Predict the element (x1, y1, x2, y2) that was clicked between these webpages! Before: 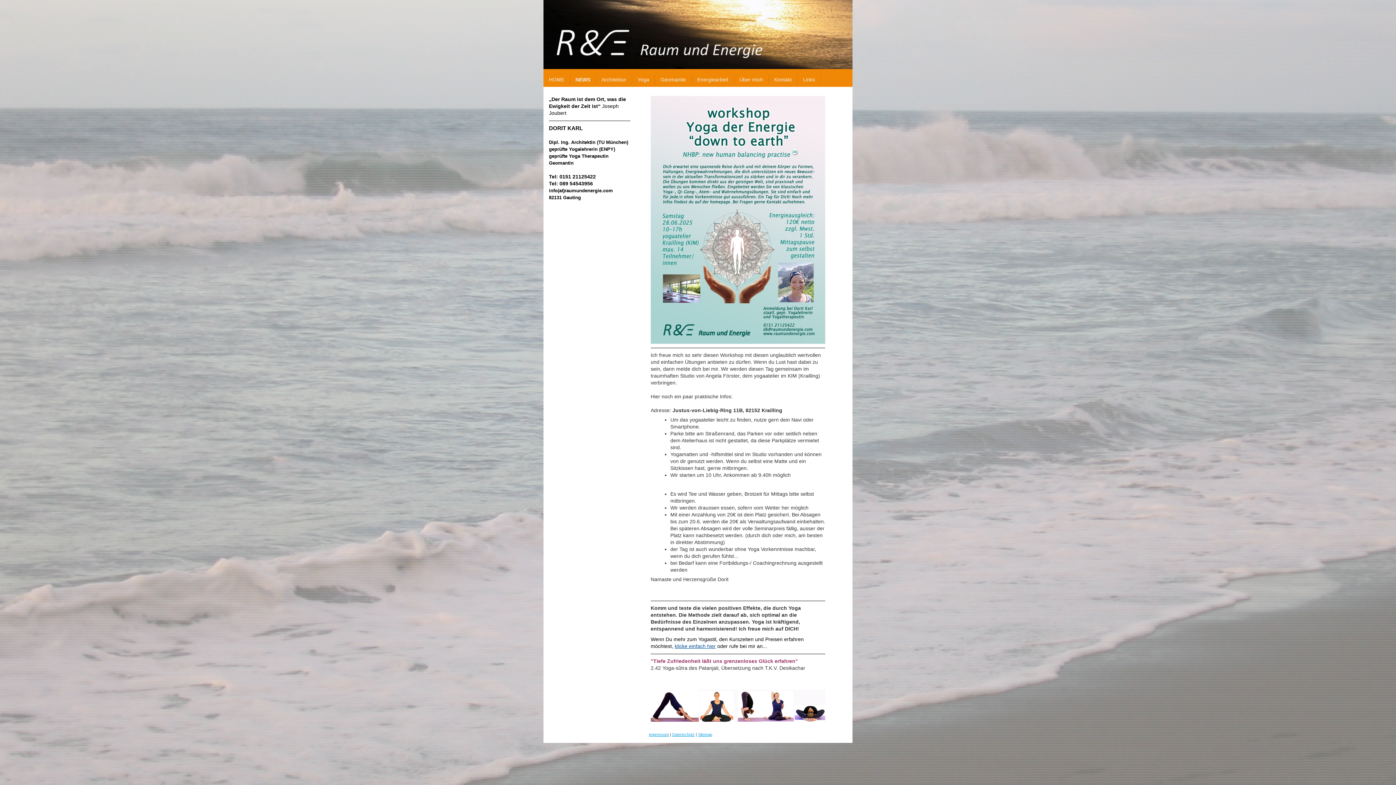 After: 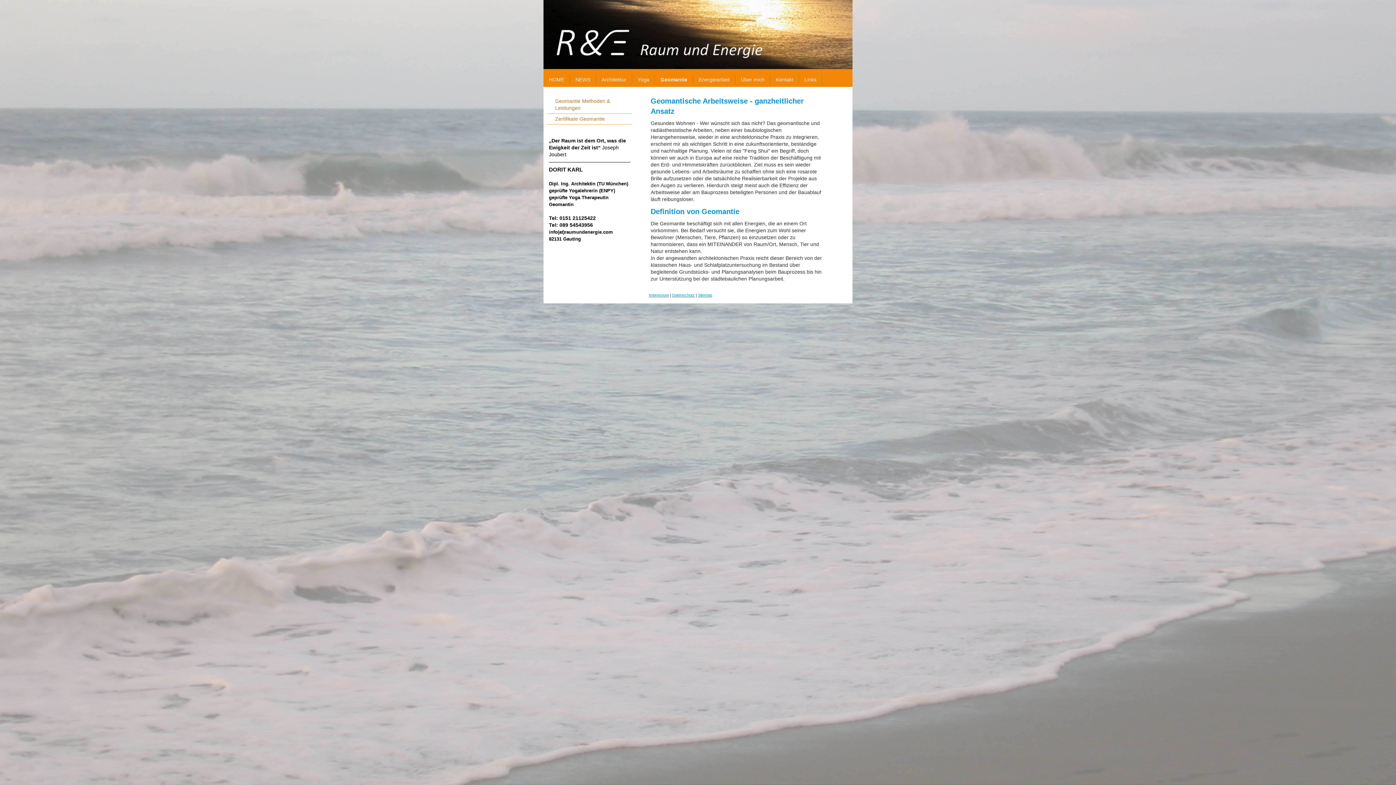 Action: bbox: (655, 74, 692, 85) label: Geomantie